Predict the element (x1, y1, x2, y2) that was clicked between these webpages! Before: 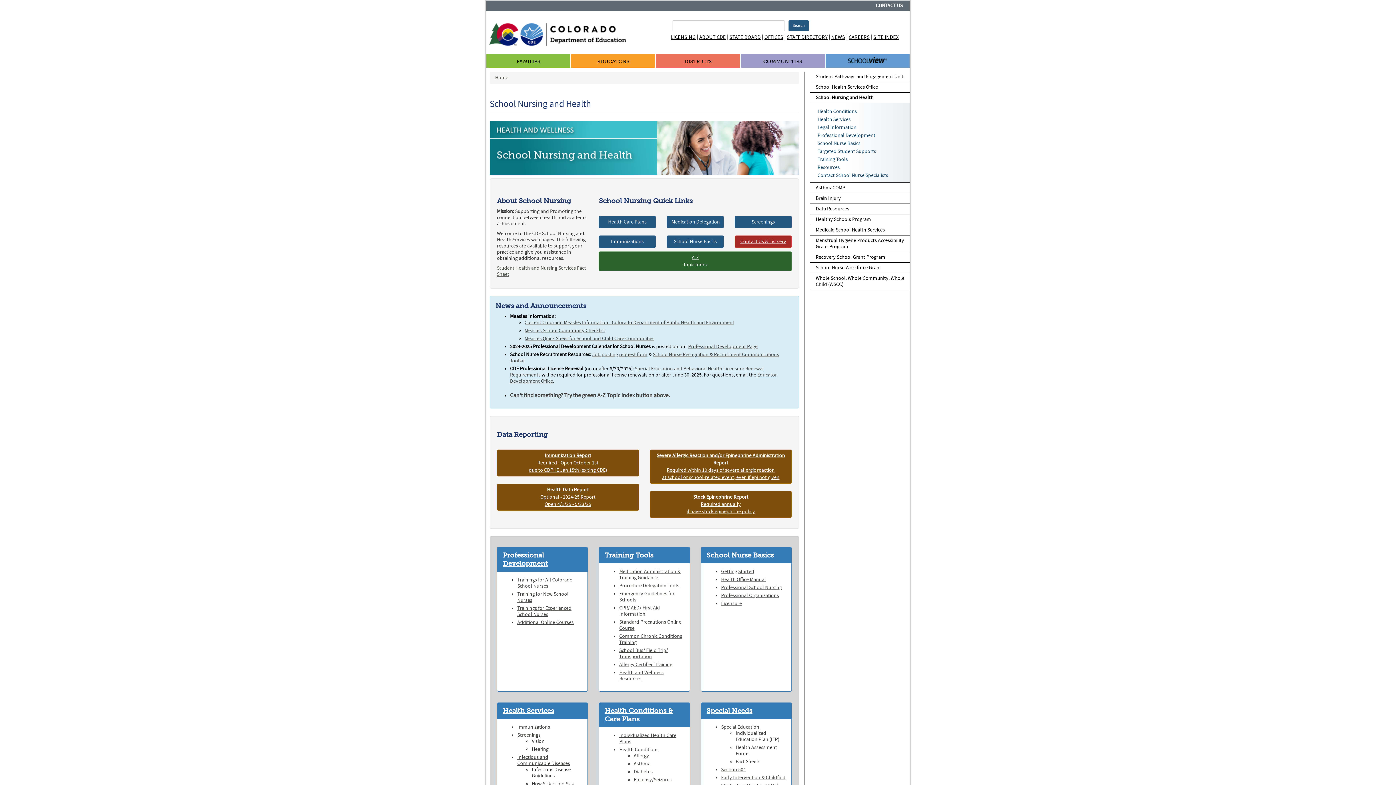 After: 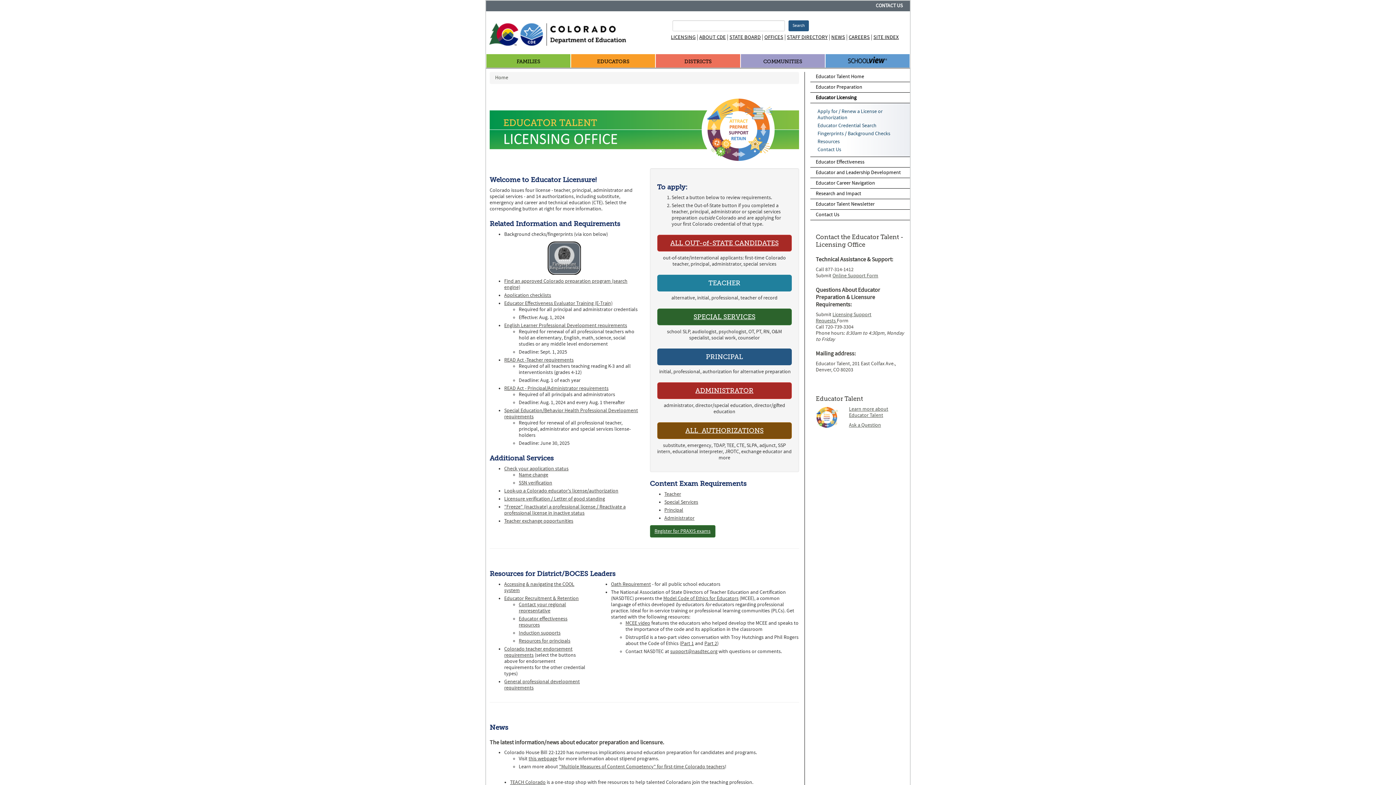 Action: label: LICENSING bbox: (671, 33, 695, 40)